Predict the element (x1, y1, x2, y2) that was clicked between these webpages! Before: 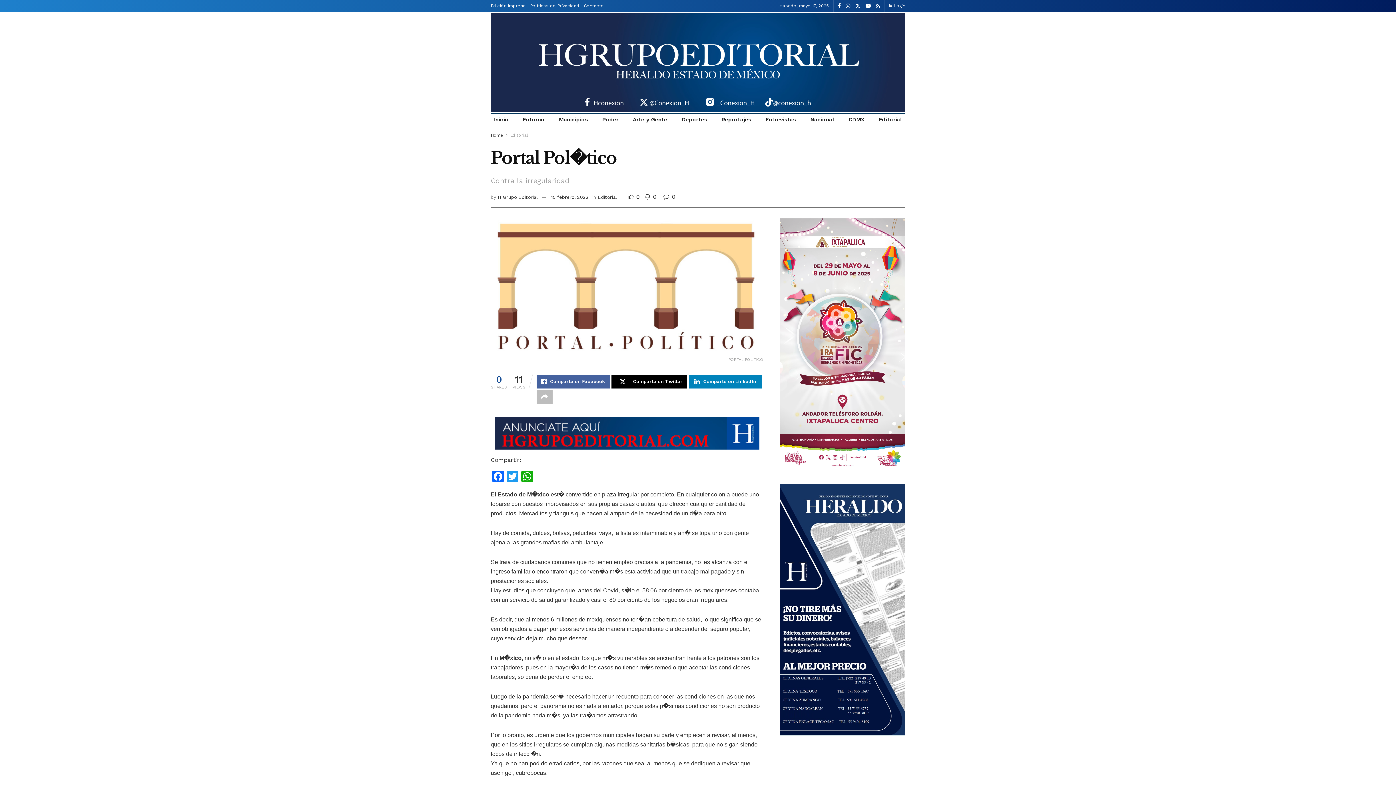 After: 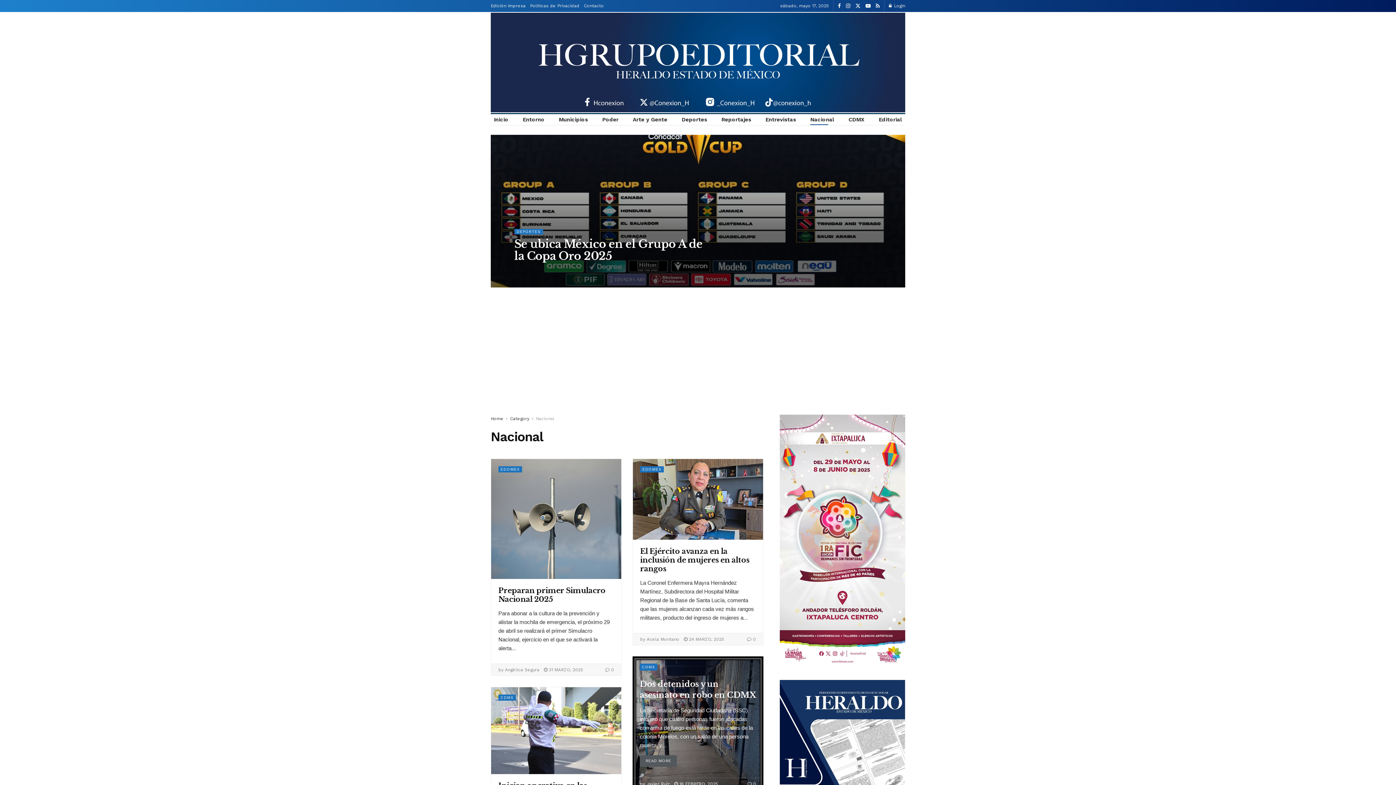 Action: bbox: (810, 114, 834, 125) label: Nacional